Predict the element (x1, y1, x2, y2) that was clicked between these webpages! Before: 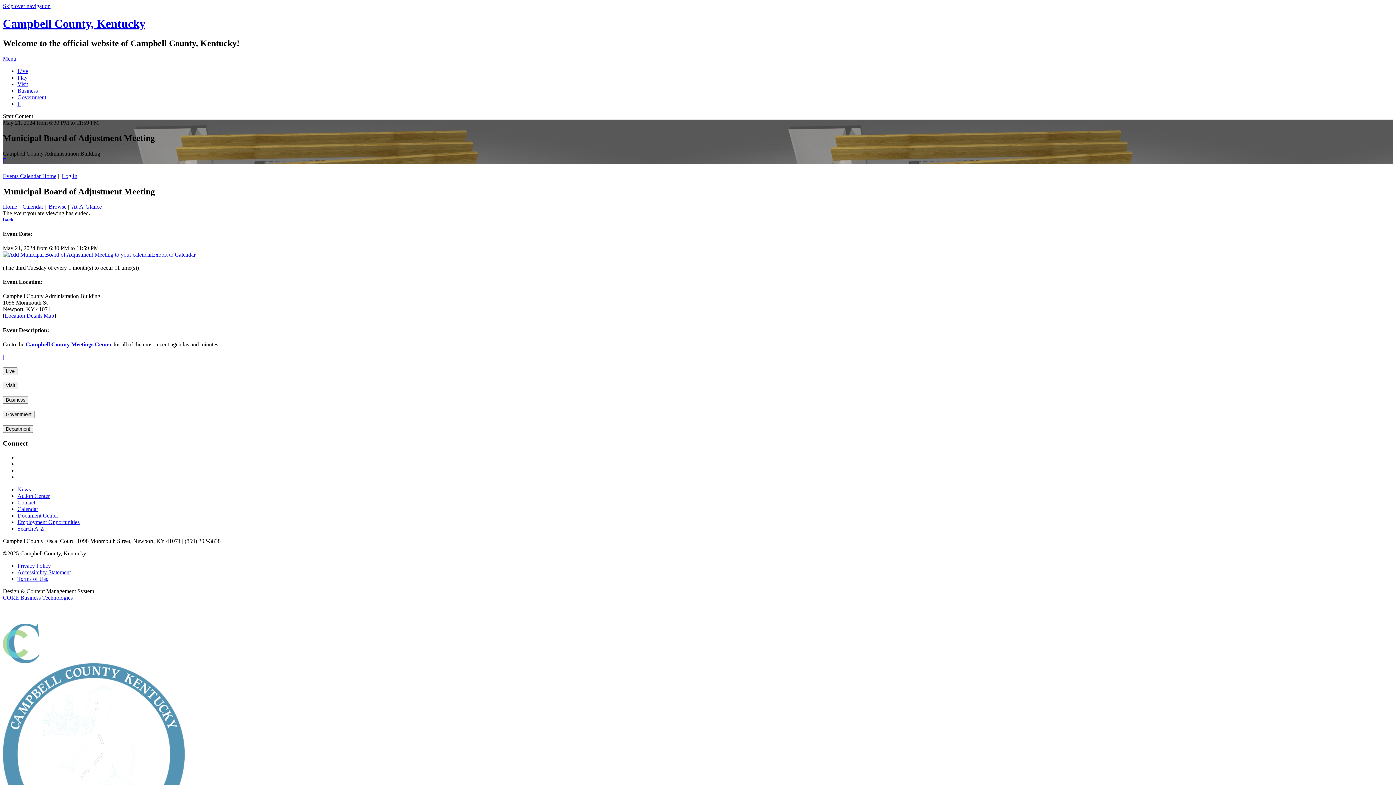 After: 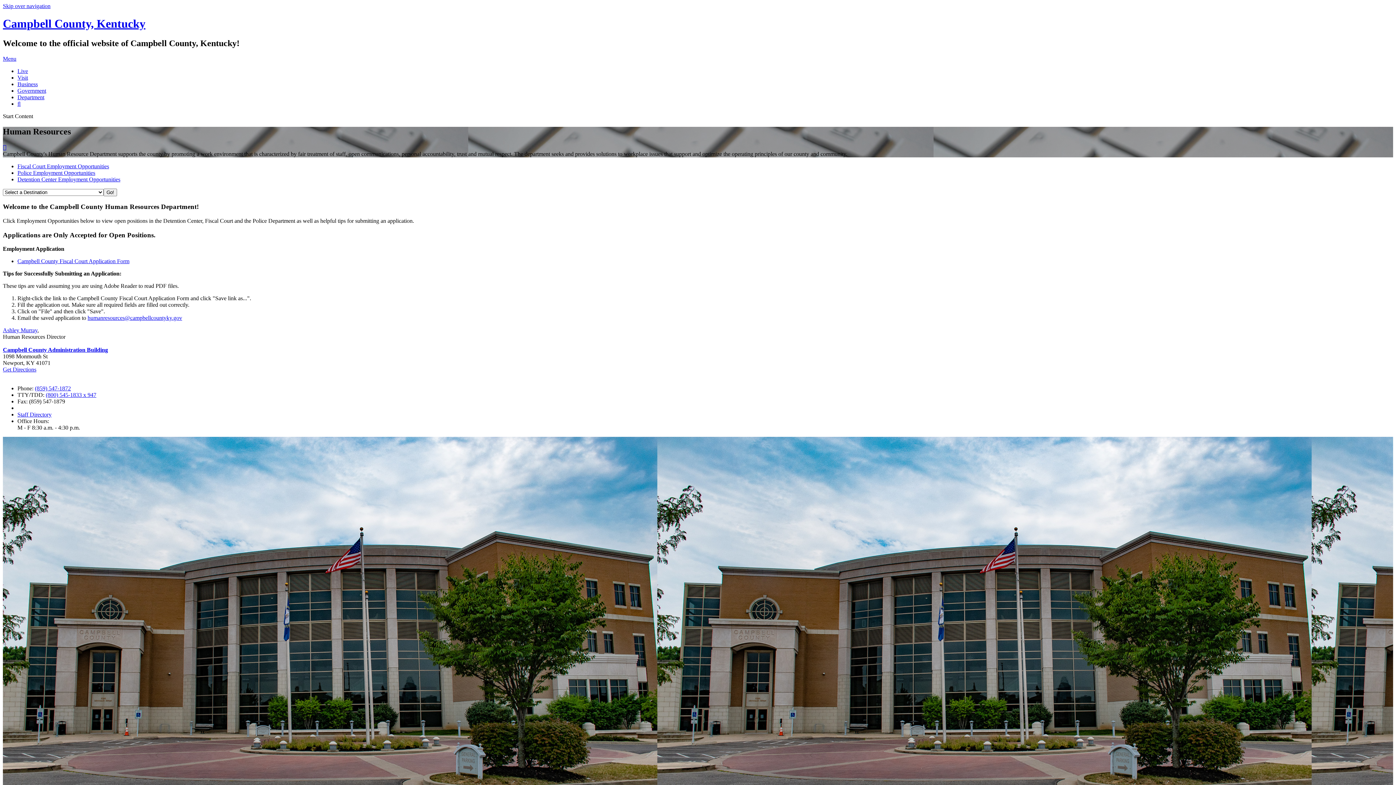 Action: bbox: (17, 519, 79, 525) label: Employment Opportunities